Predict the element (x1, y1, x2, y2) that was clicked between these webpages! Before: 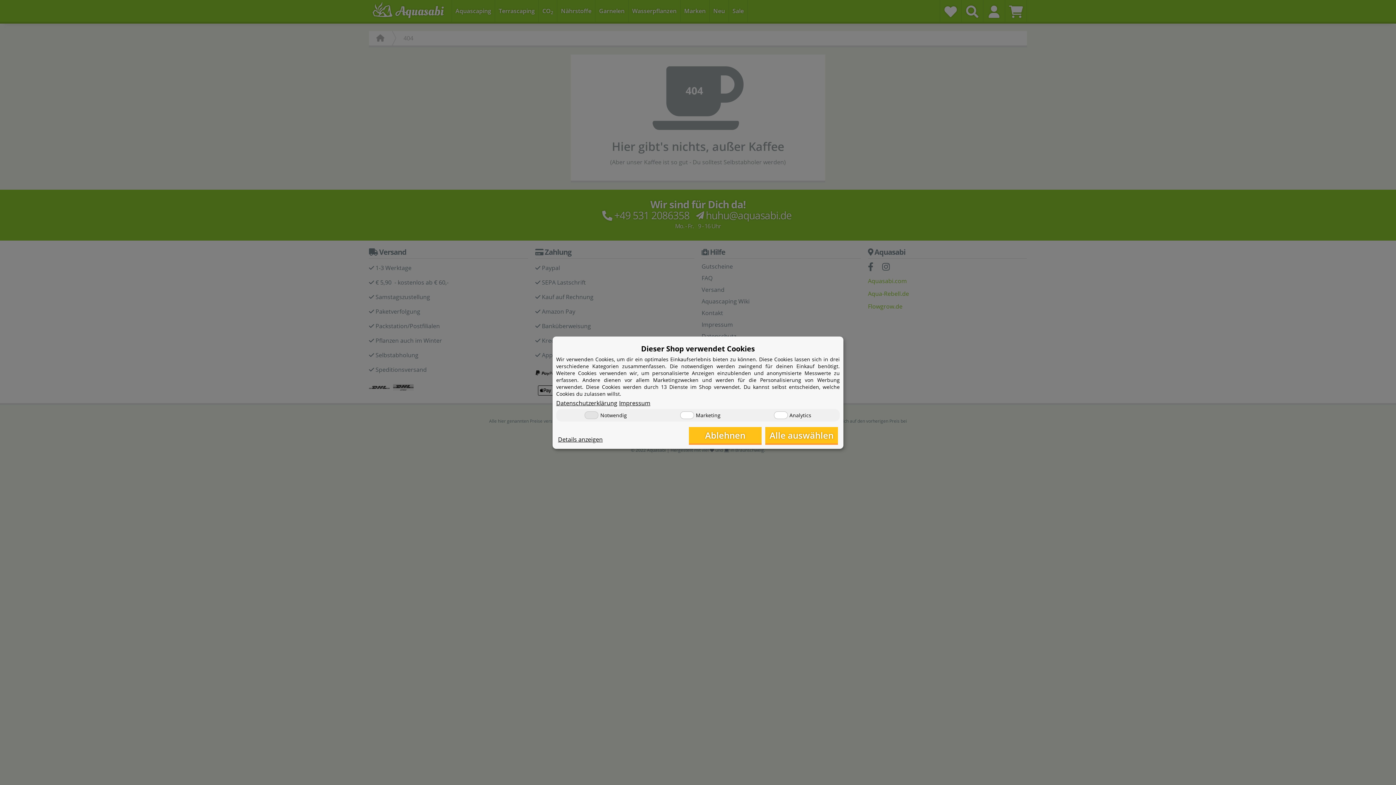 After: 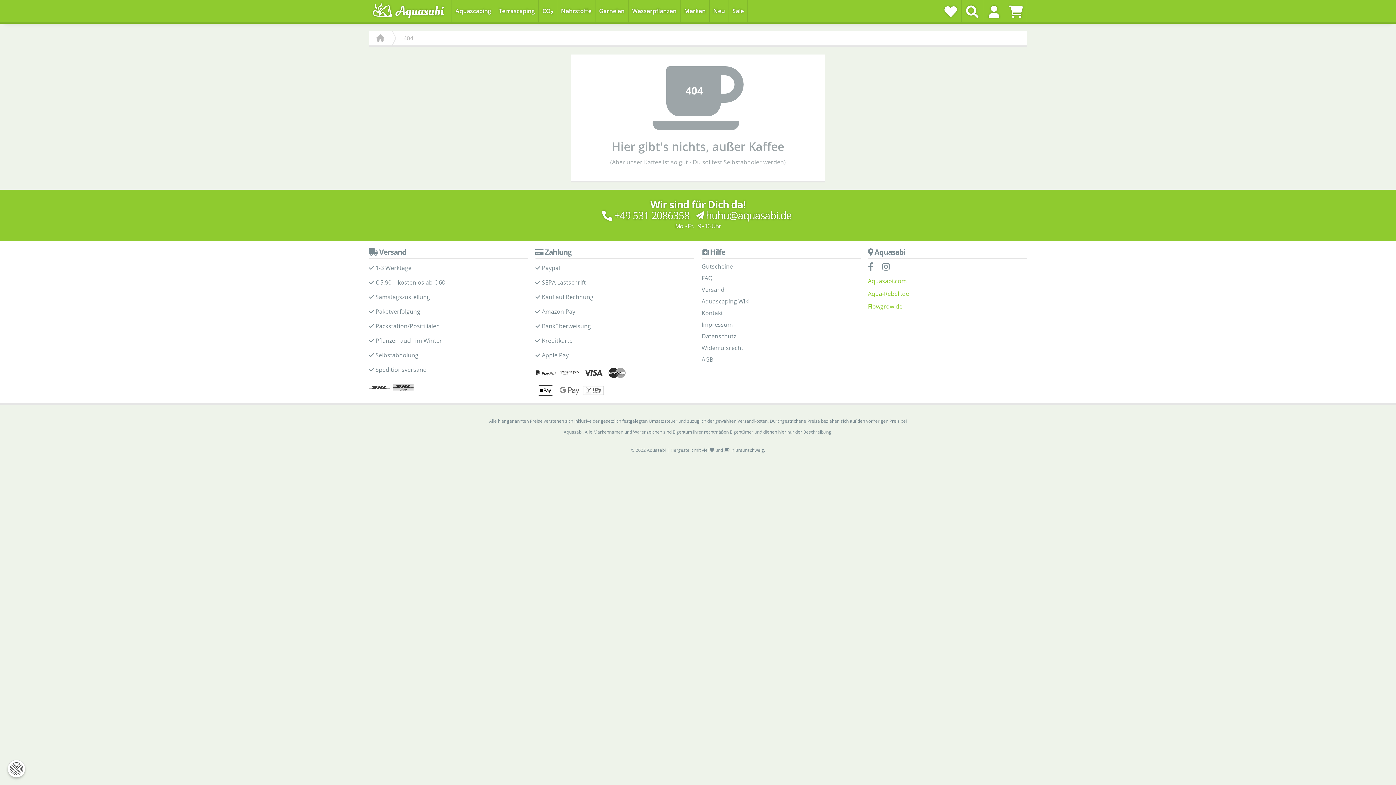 Action: bbox: (689, 427, 761, 443) label: Ablehnen